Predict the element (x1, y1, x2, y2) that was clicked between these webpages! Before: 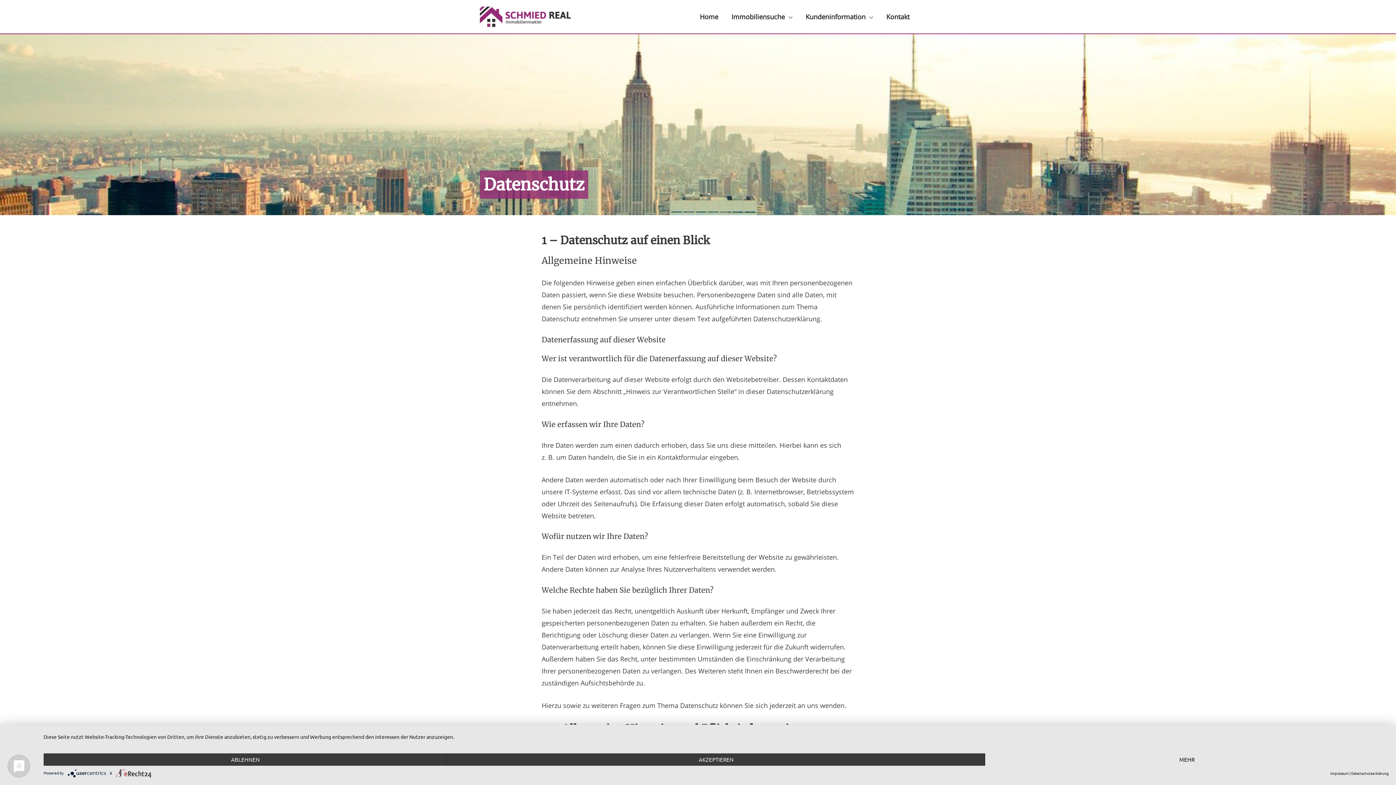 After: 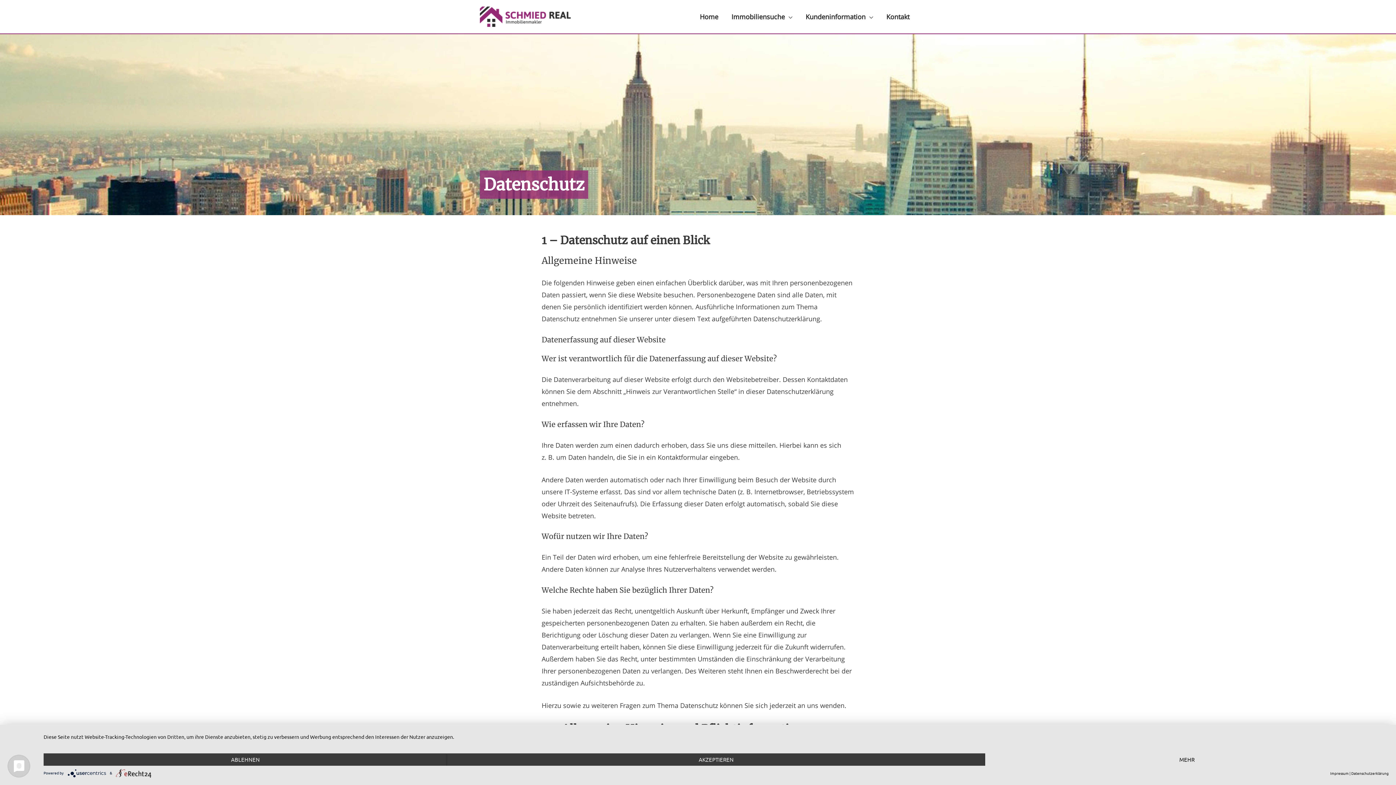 Action: bbox: (1351, 770, 1389, 776) label: Datenschutzerklärung